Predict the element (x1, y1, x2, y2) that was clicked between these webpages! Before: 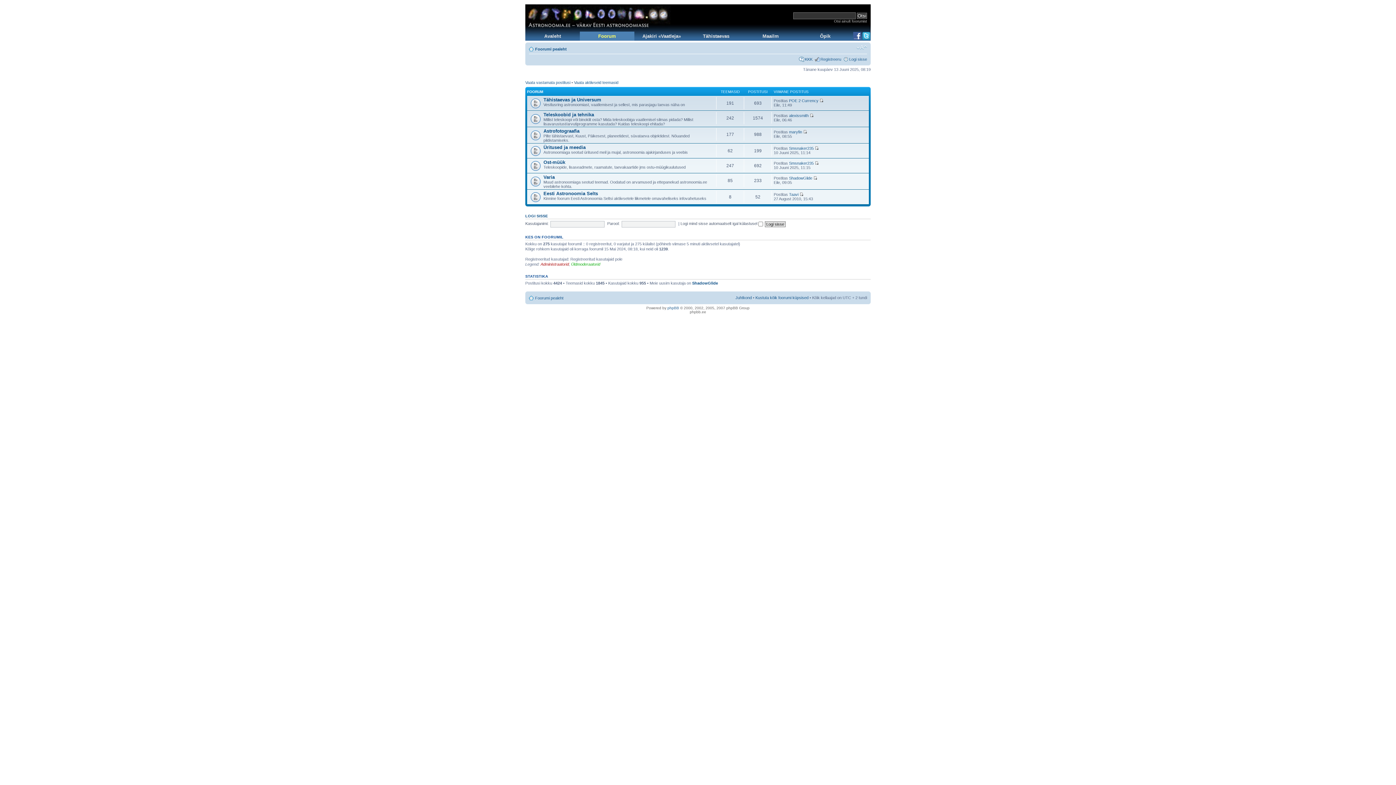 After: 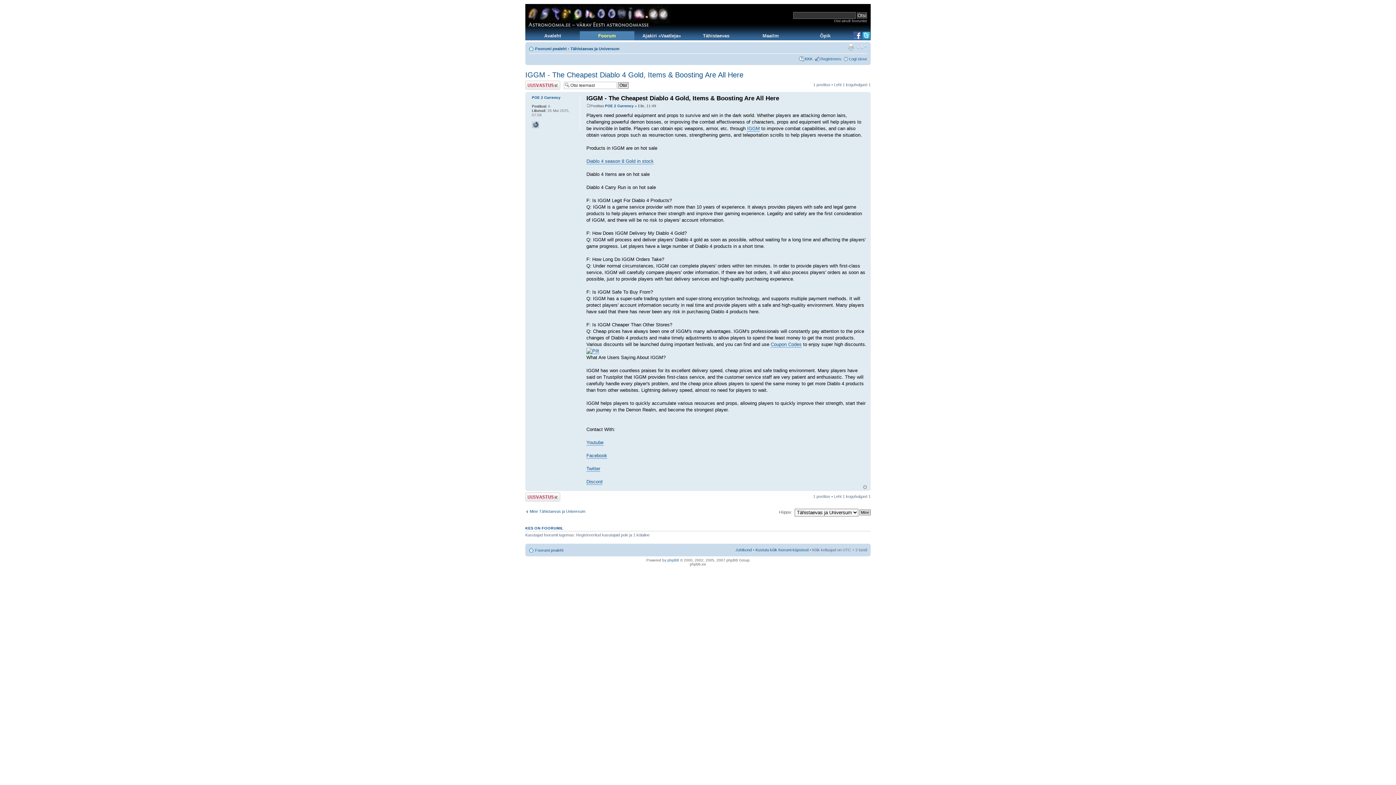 Action: bbox: (819, 98, 823, 102)